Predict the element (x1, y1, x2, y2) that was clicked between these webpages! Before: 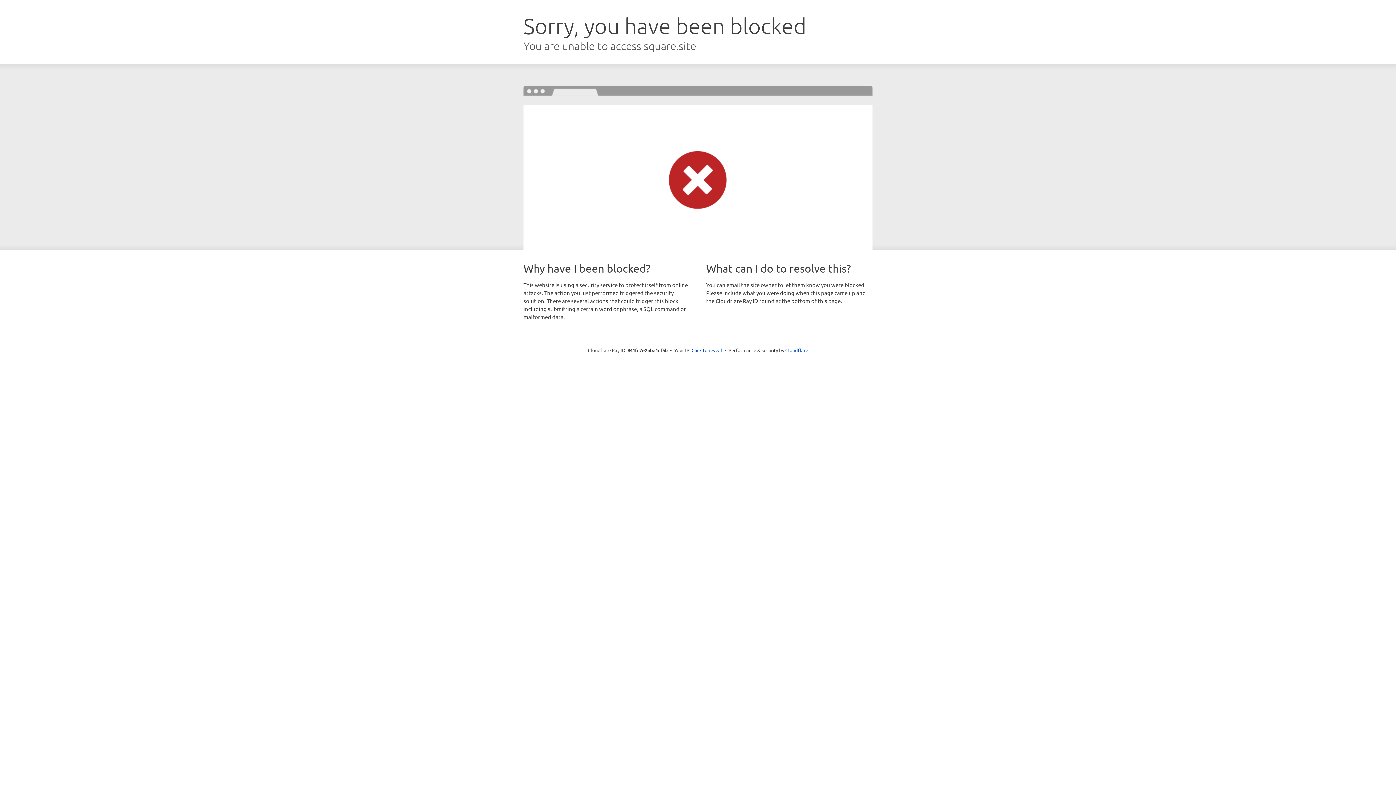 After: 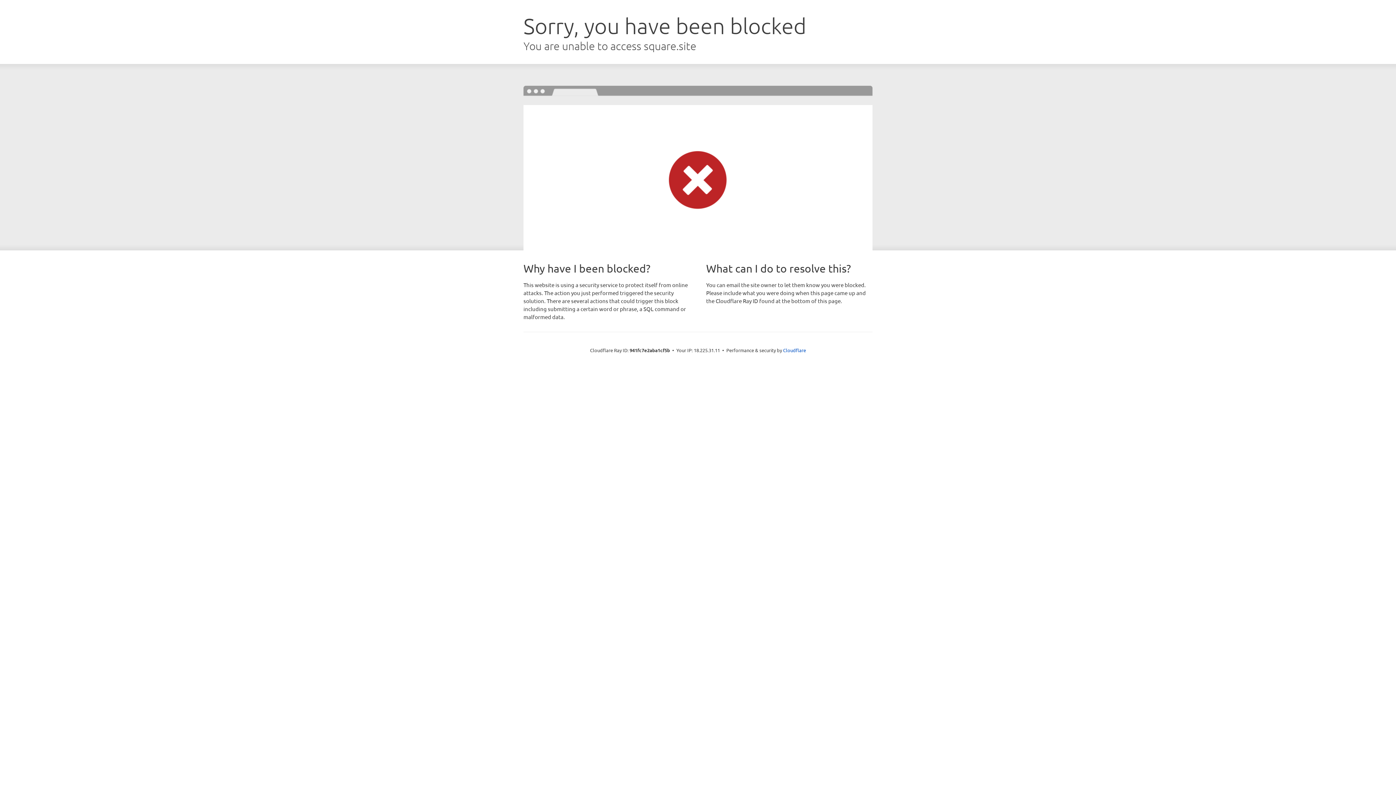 Action: label: Click to reveal bbox: (691, 346, 722, 353)